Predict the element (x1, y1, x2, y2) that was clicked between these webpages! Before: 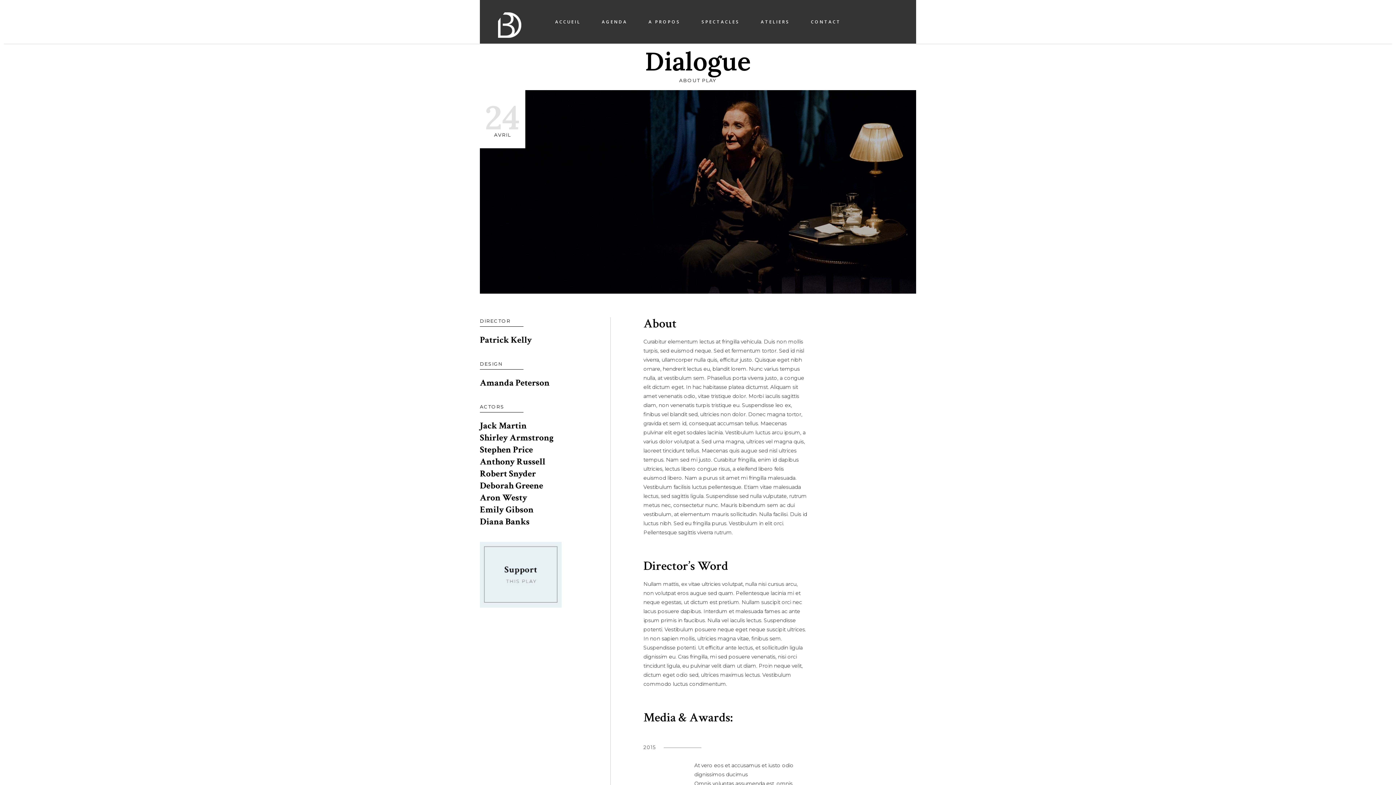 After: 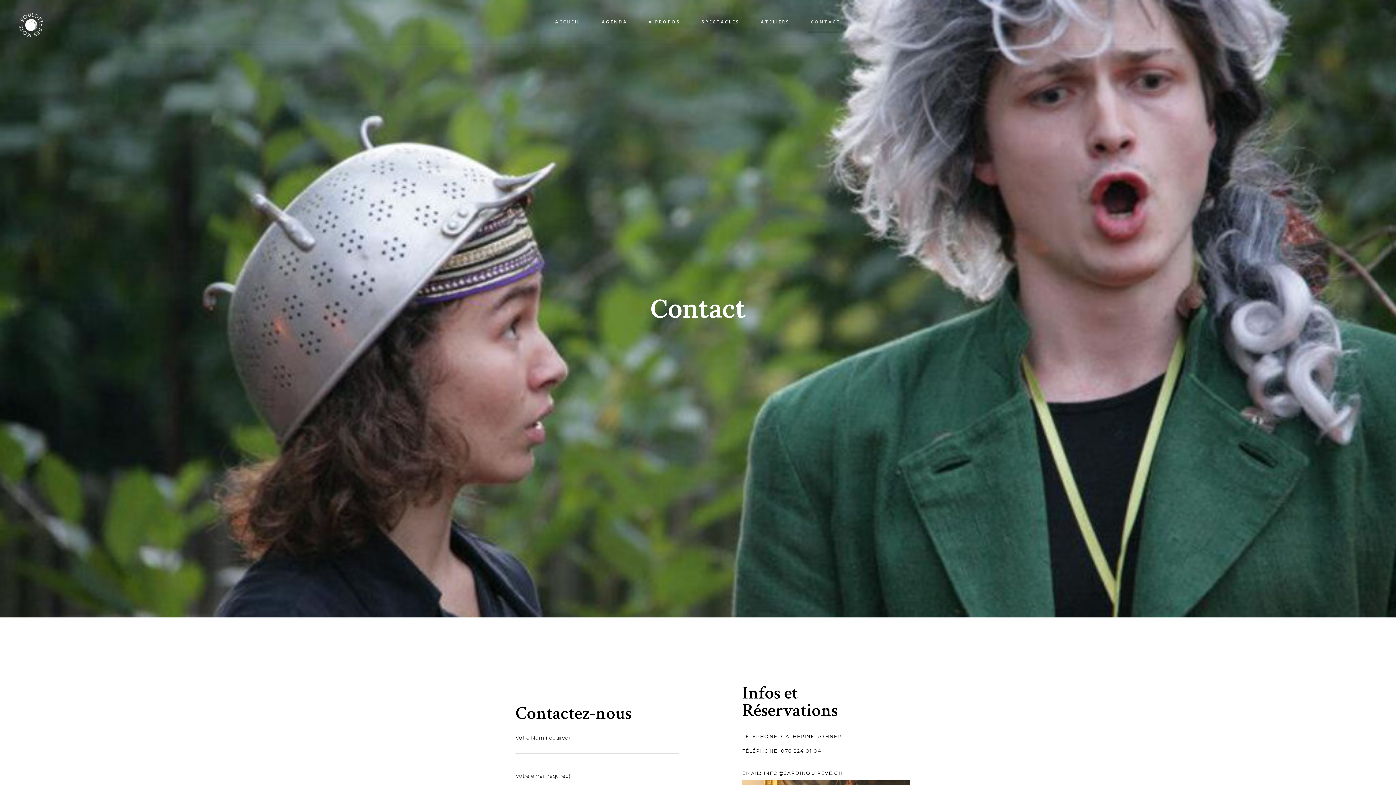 Action: label: CONTACT bbox: (800, 0, 851, 43)